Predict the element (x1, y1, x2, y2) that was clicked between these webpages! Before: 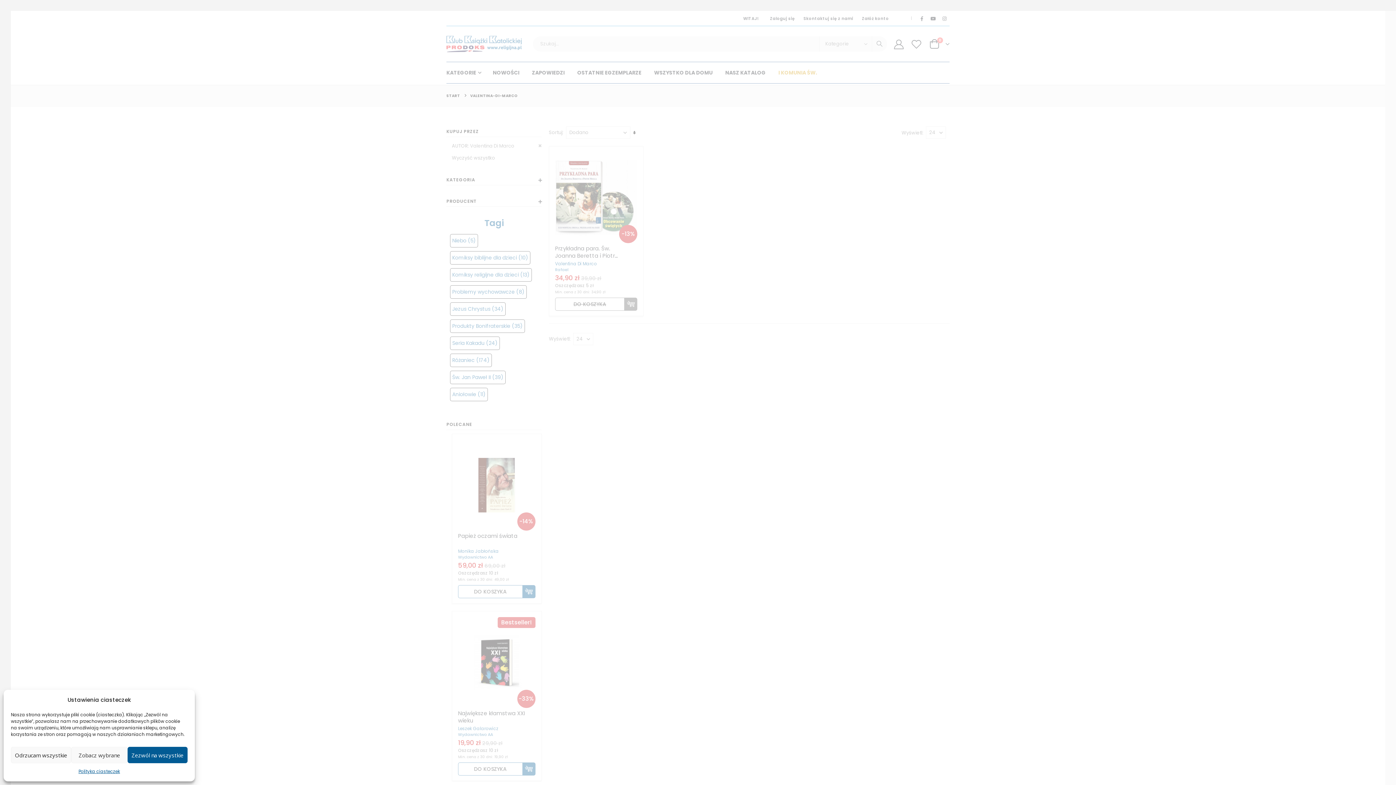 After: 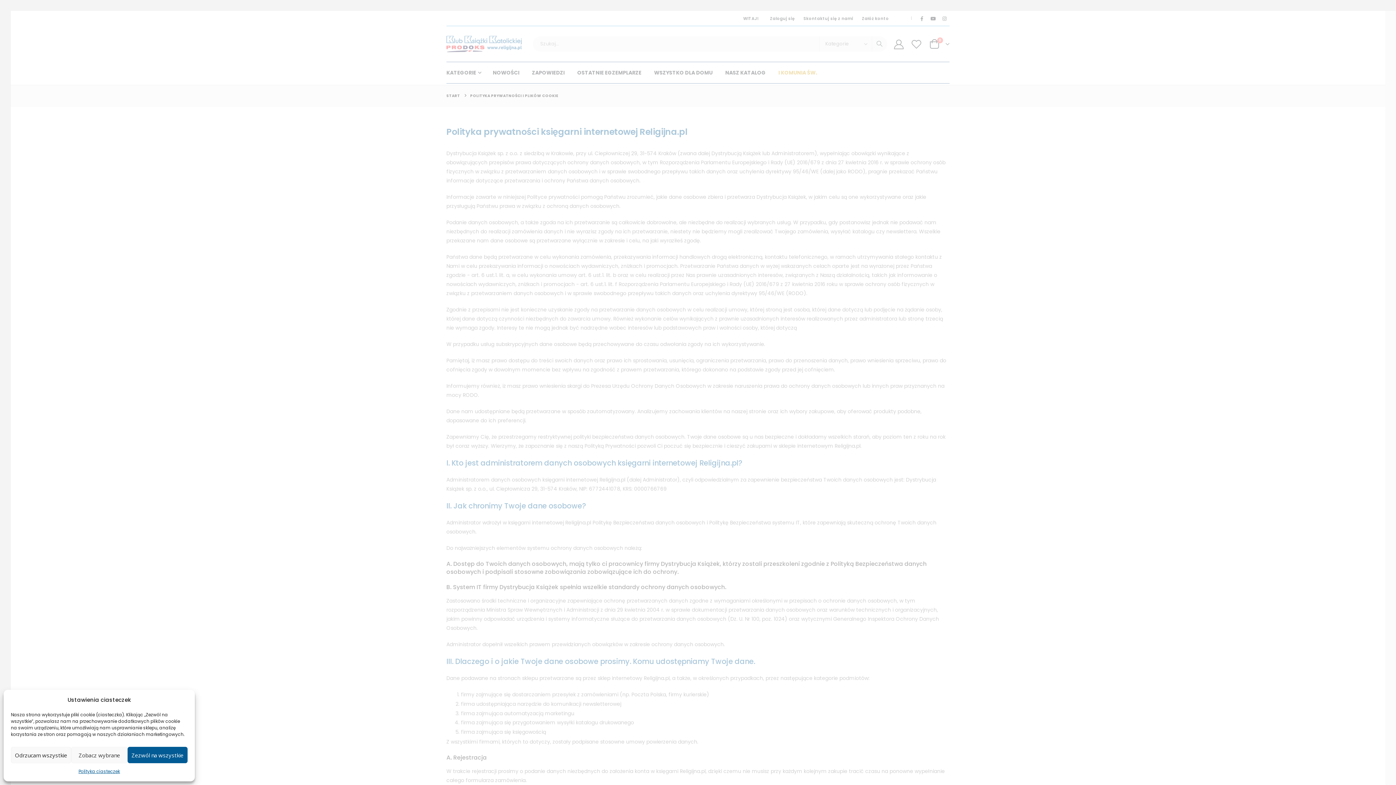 Action: label: Polityka ciasteczek bbox: (78, 767, 119, 776)